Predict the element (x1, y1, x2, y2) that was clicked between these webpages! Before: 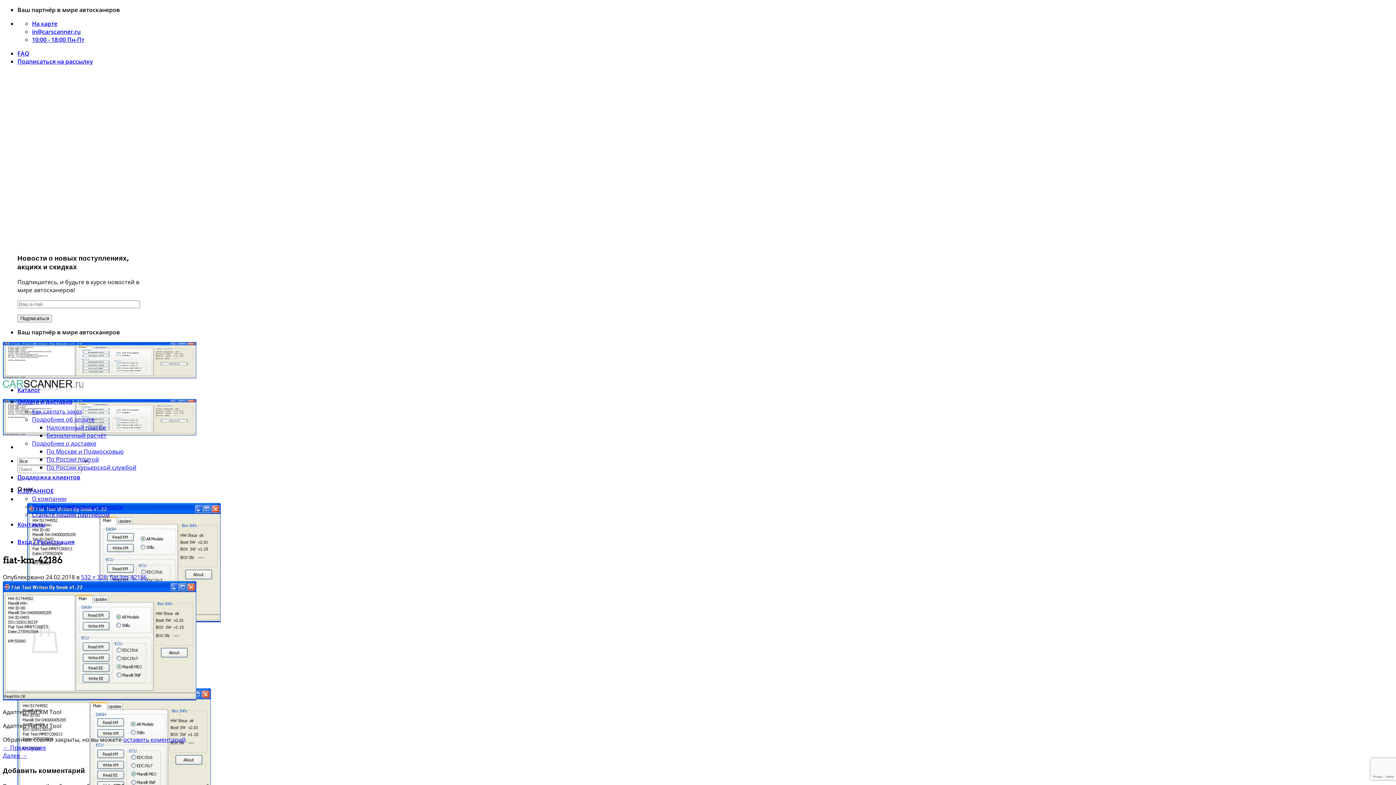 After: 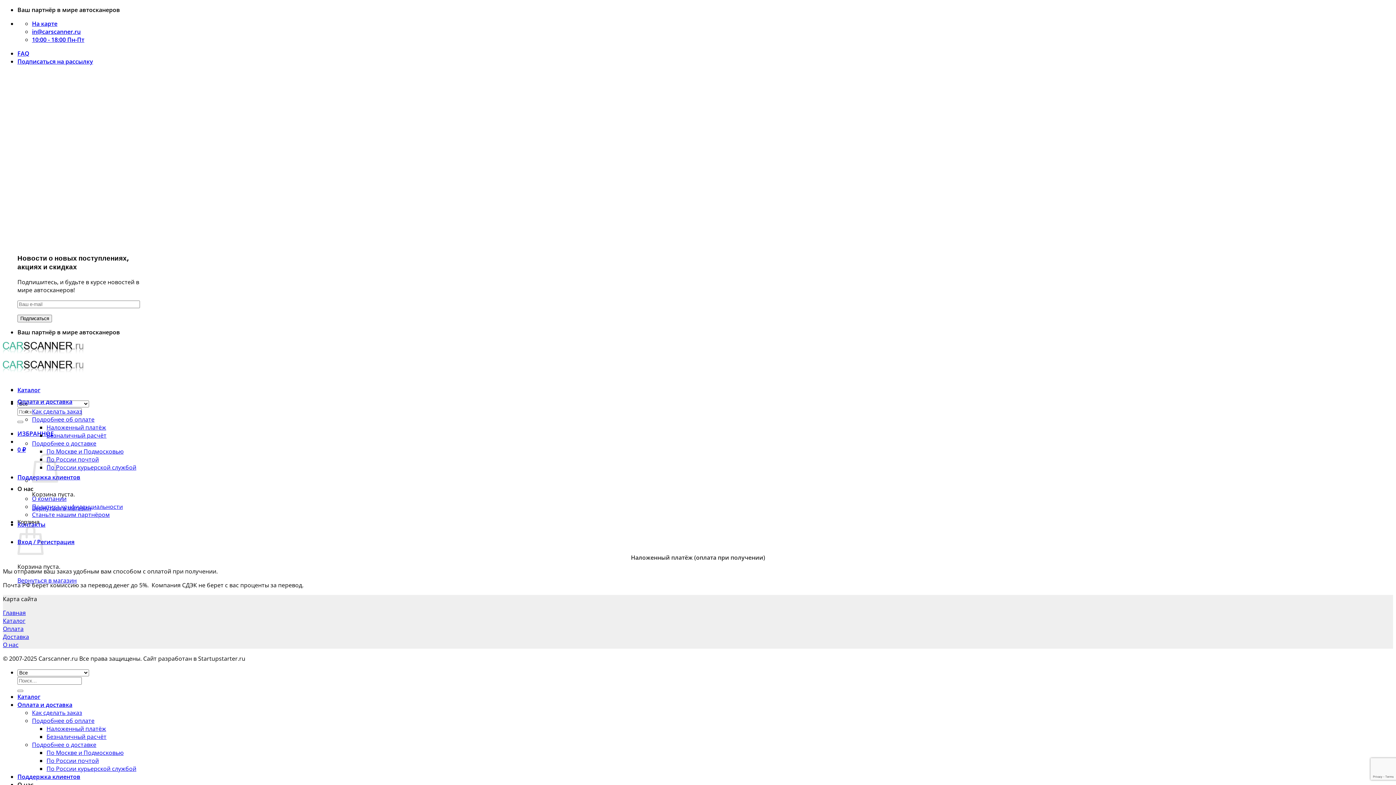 Action: label: Наложенный платёж bbox: (46, 423, 106, 431)